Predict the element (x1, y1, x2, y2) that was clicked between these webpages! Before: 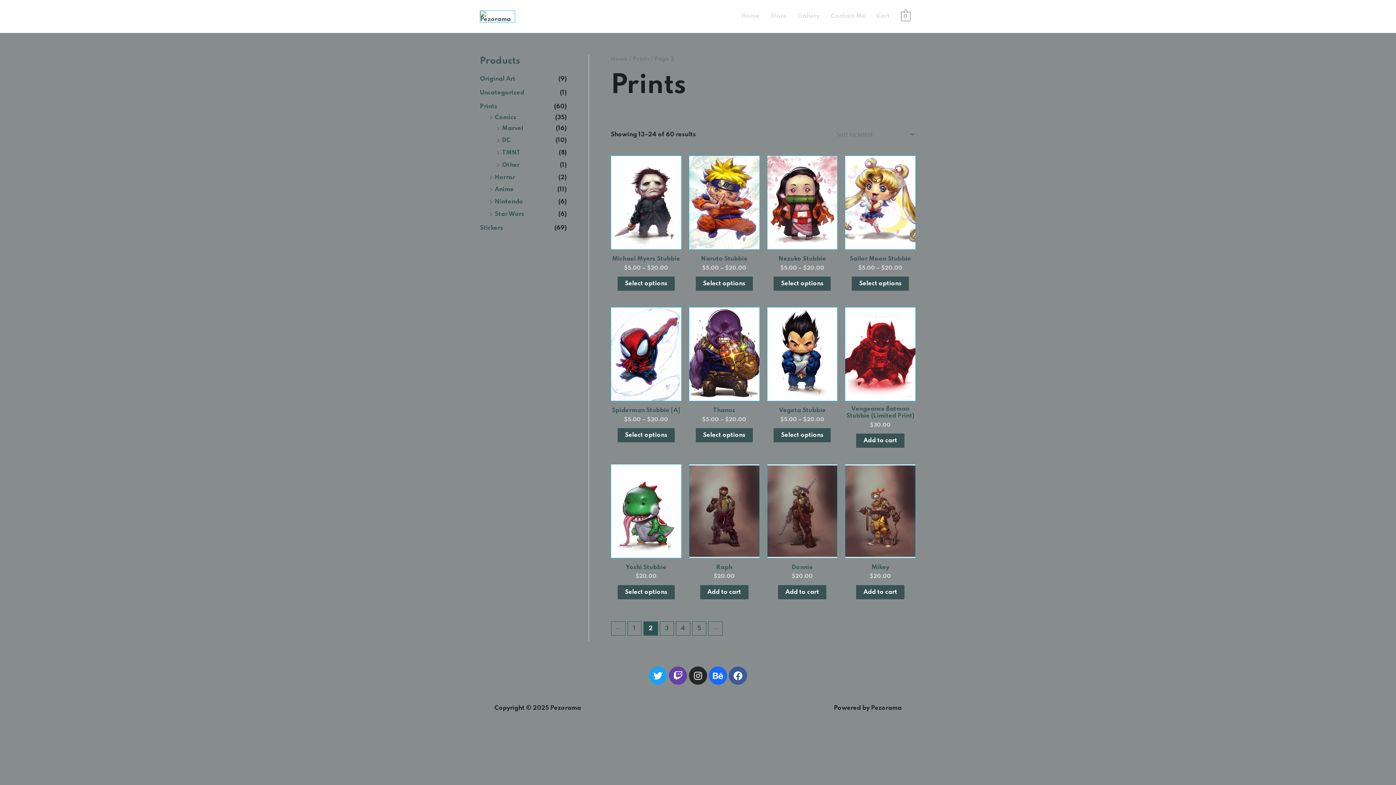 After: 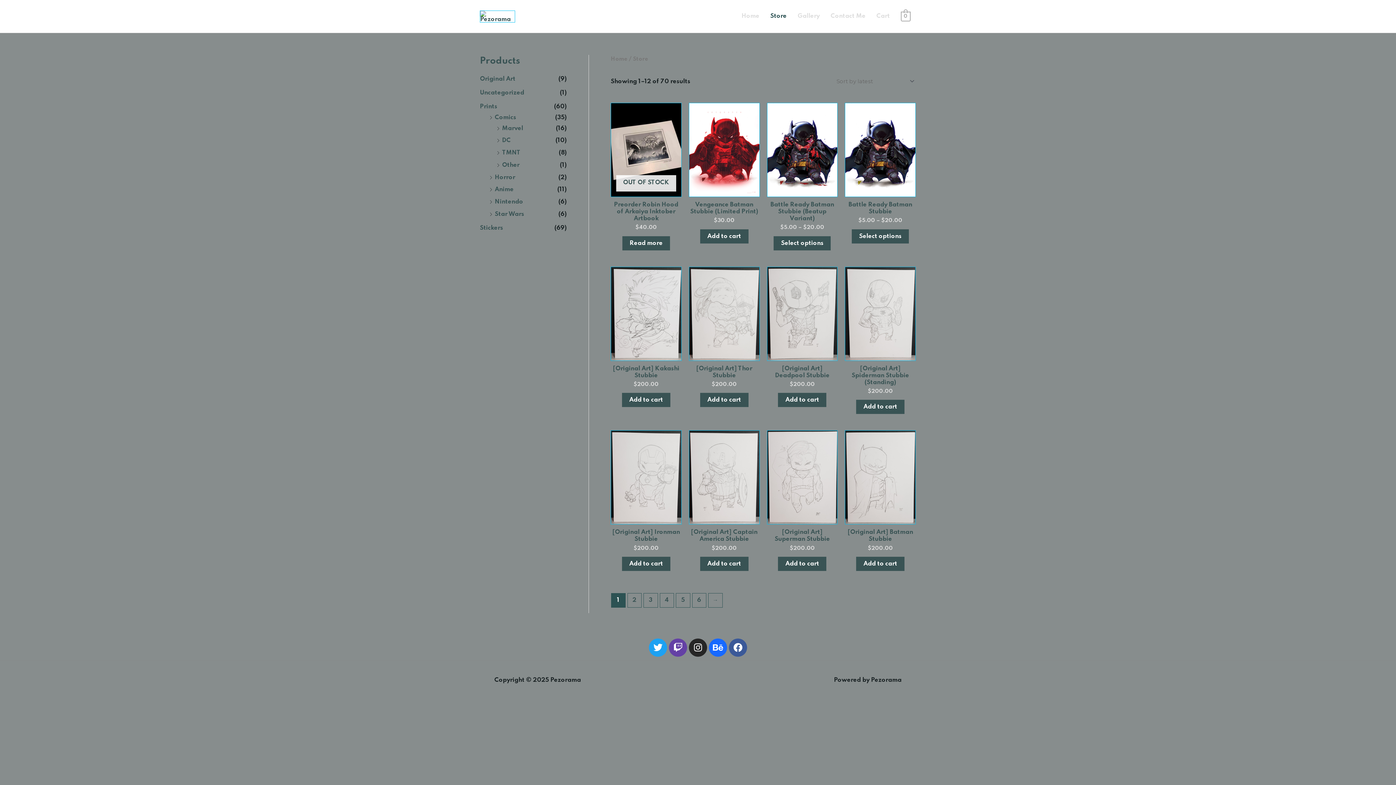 Action: bbox: (765, 5, 792, 27) label: Store